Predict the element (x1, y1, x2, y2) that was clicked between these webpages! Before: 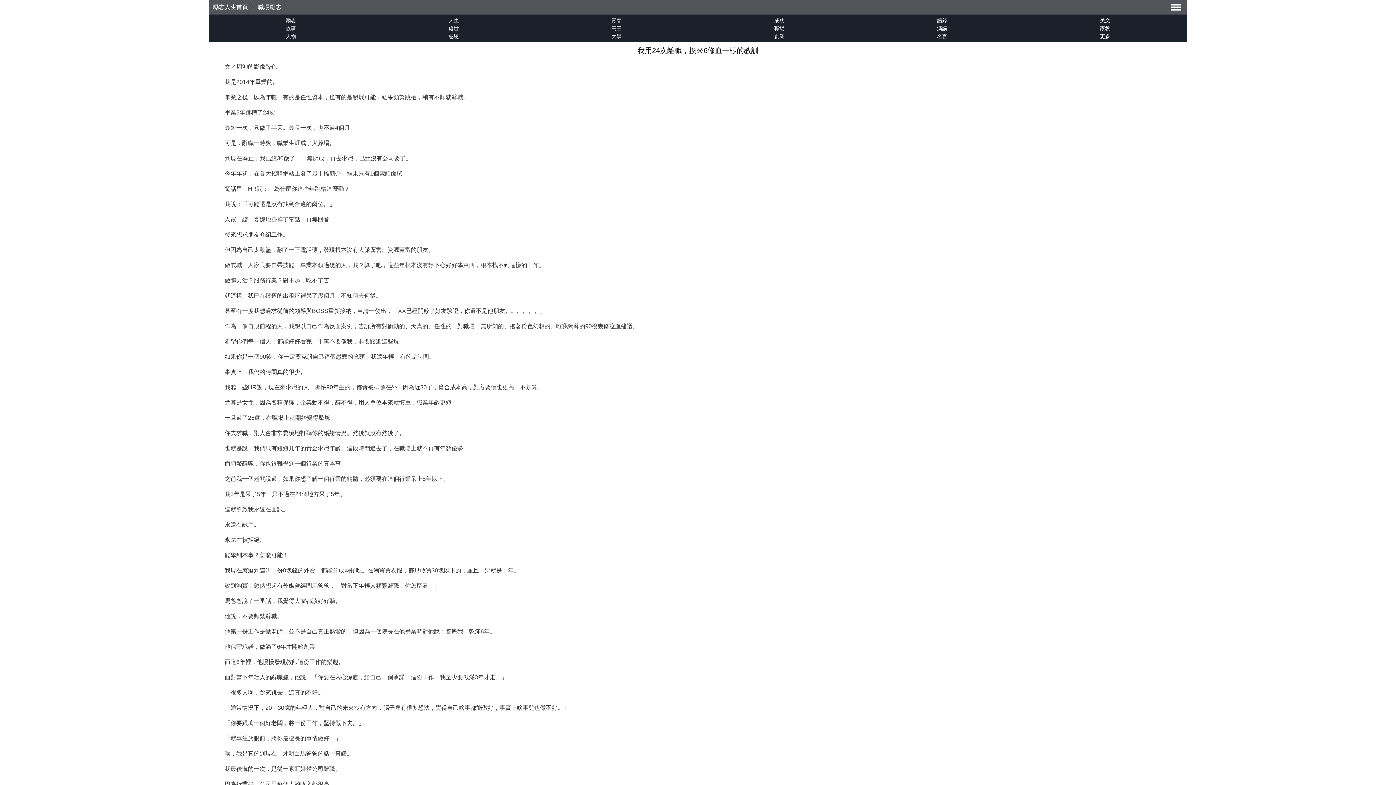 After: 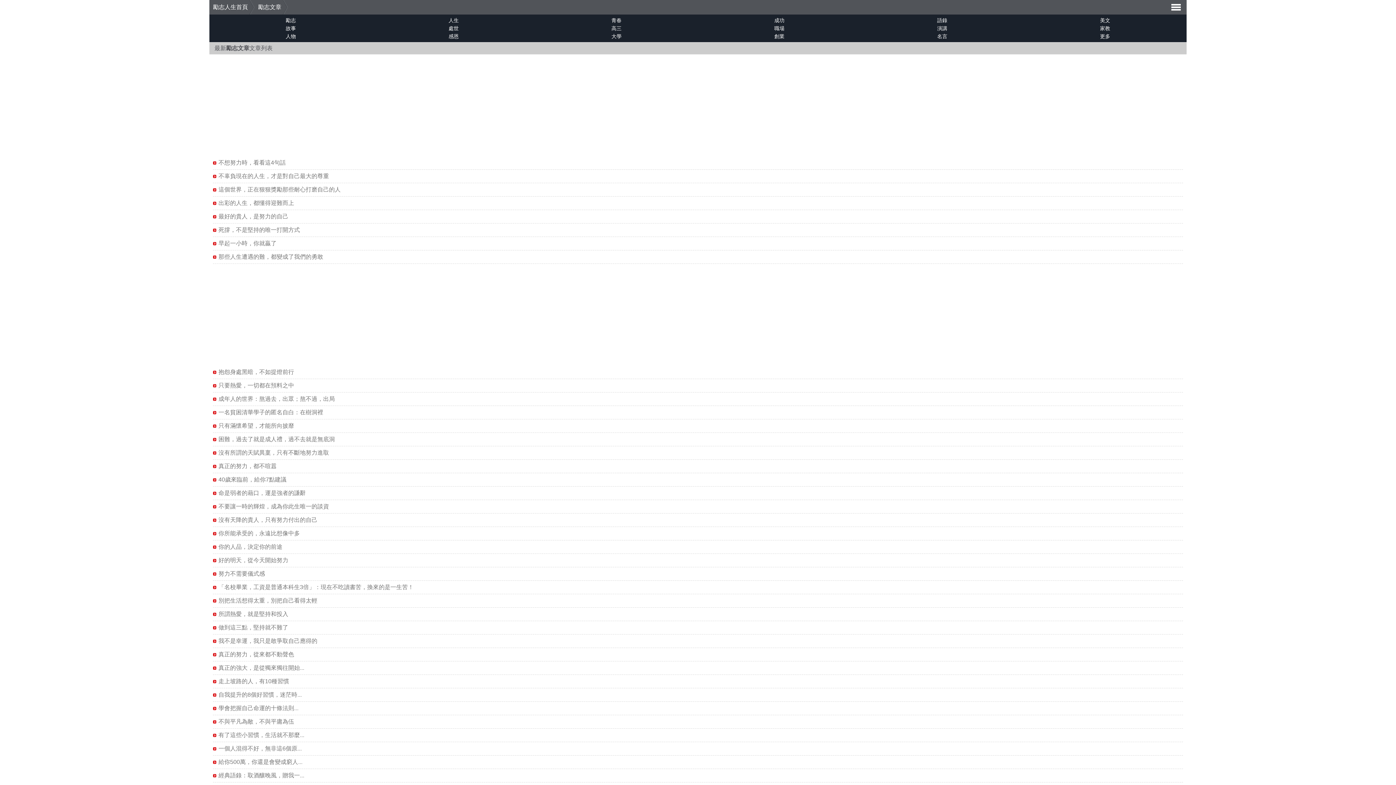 Action: bbox: (209, 16, 372, 24) label: 勵志